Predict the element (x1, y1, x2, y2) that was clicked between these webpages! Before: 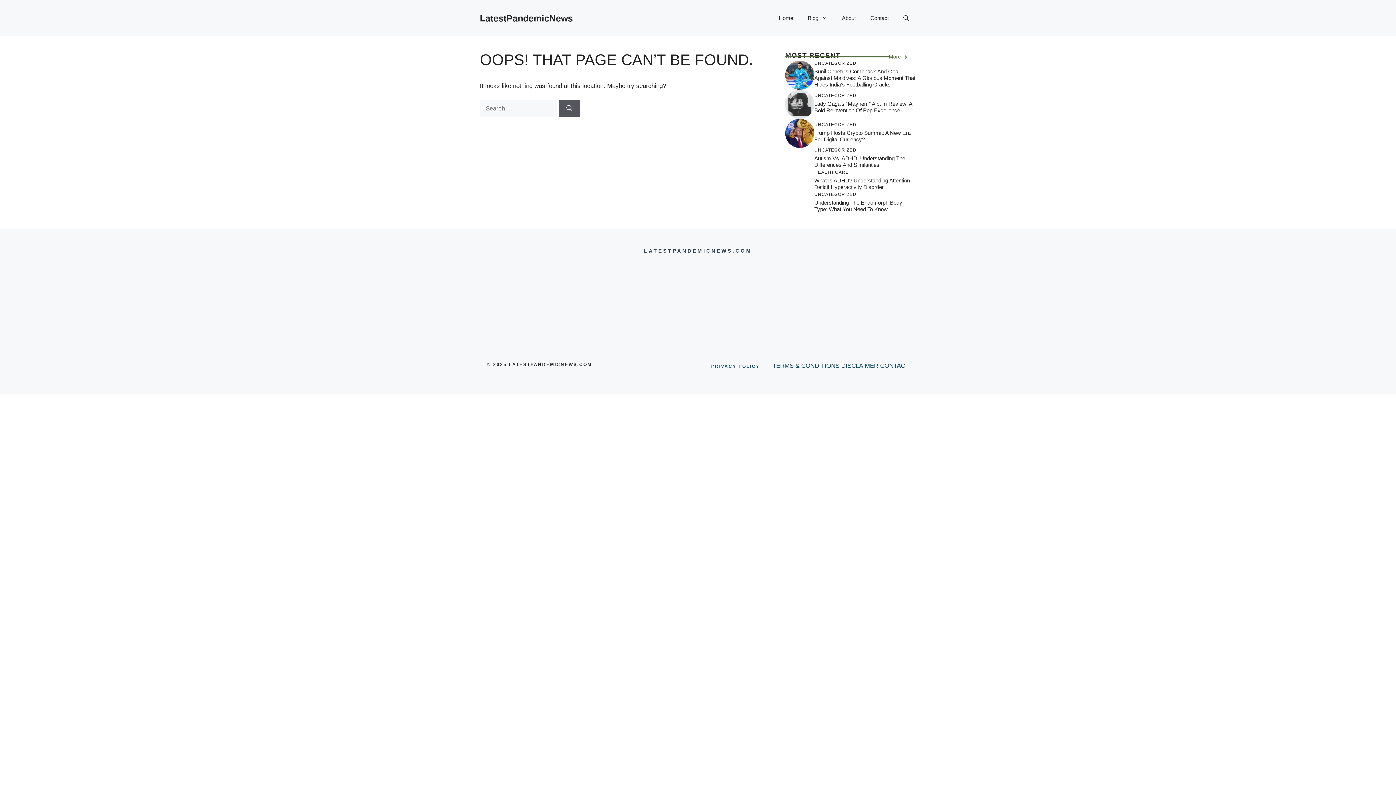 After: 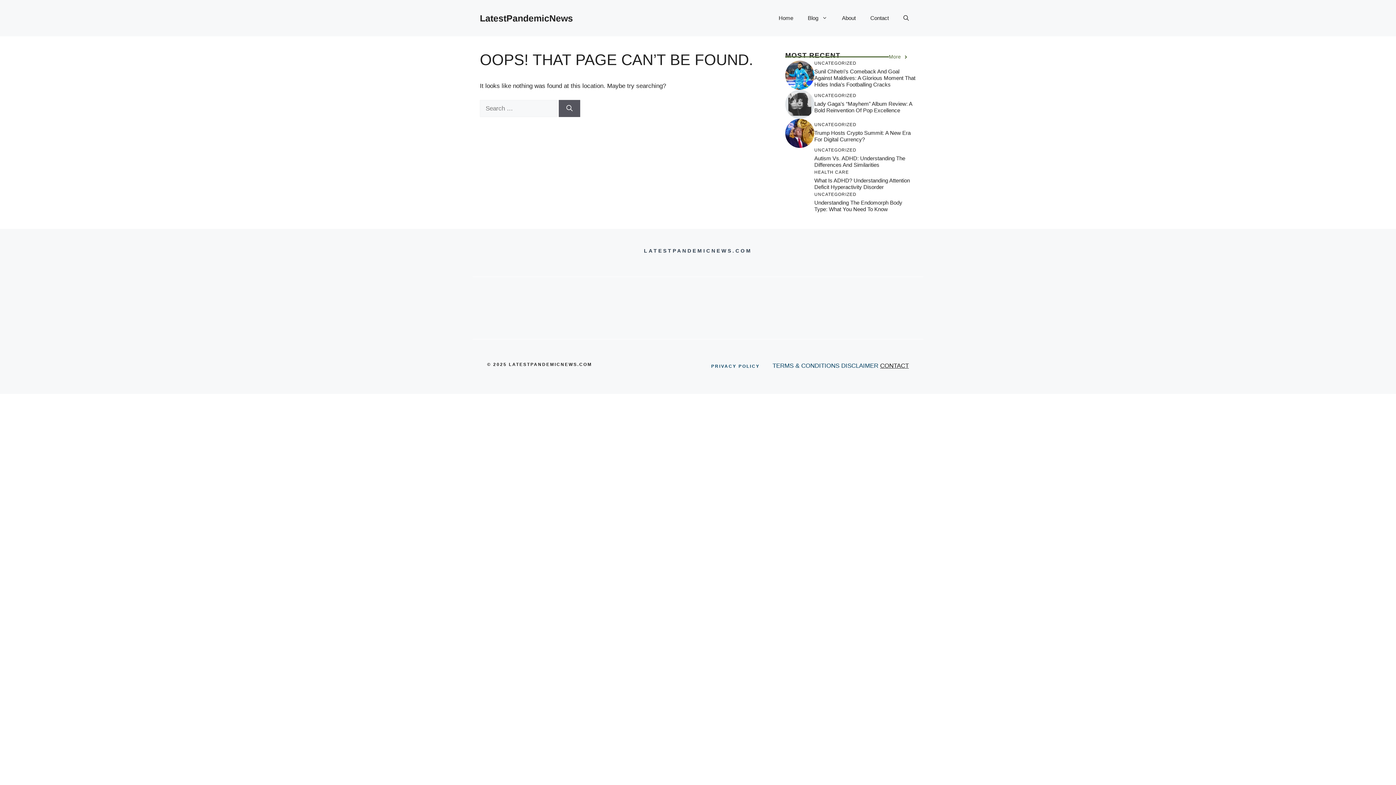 Action: label: CONTACT bbox: (880, 362, 909, 369)